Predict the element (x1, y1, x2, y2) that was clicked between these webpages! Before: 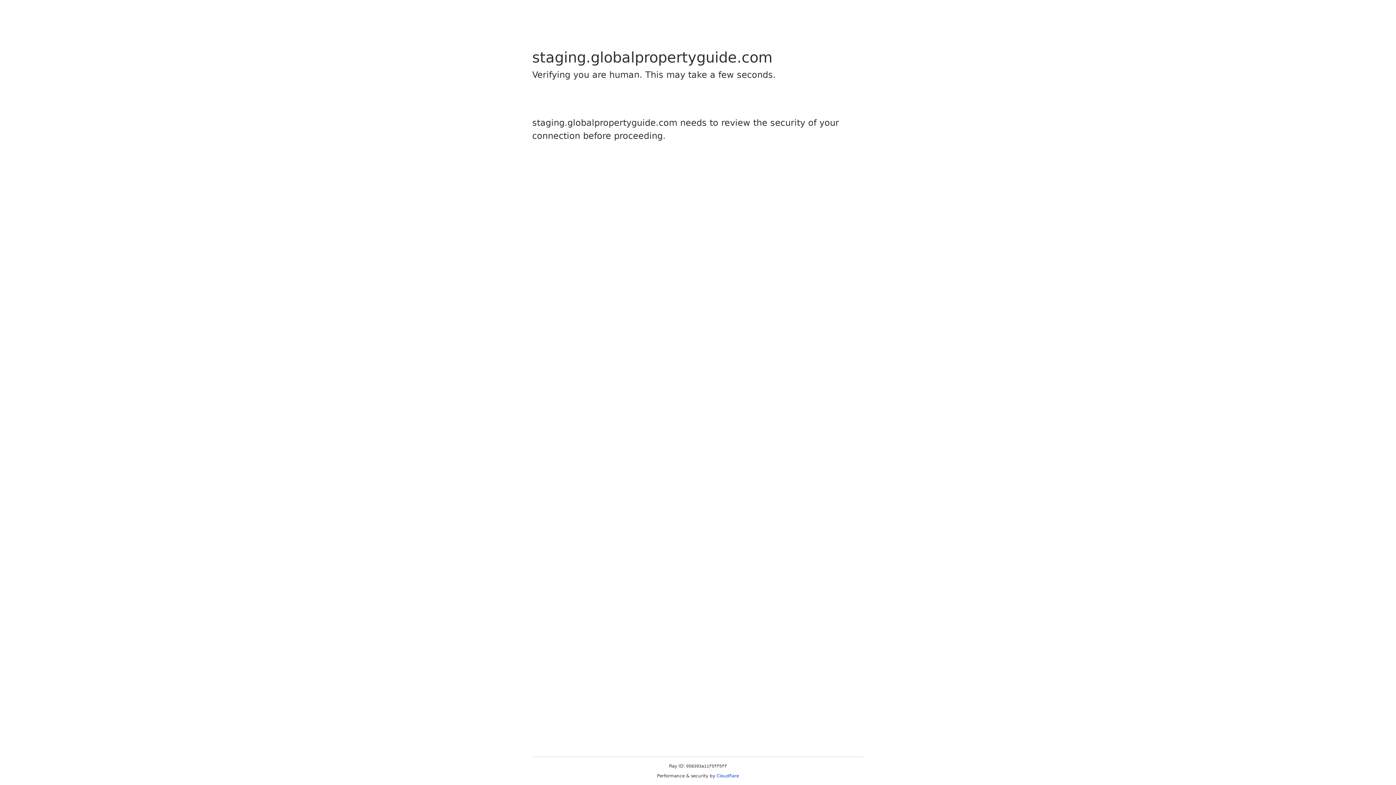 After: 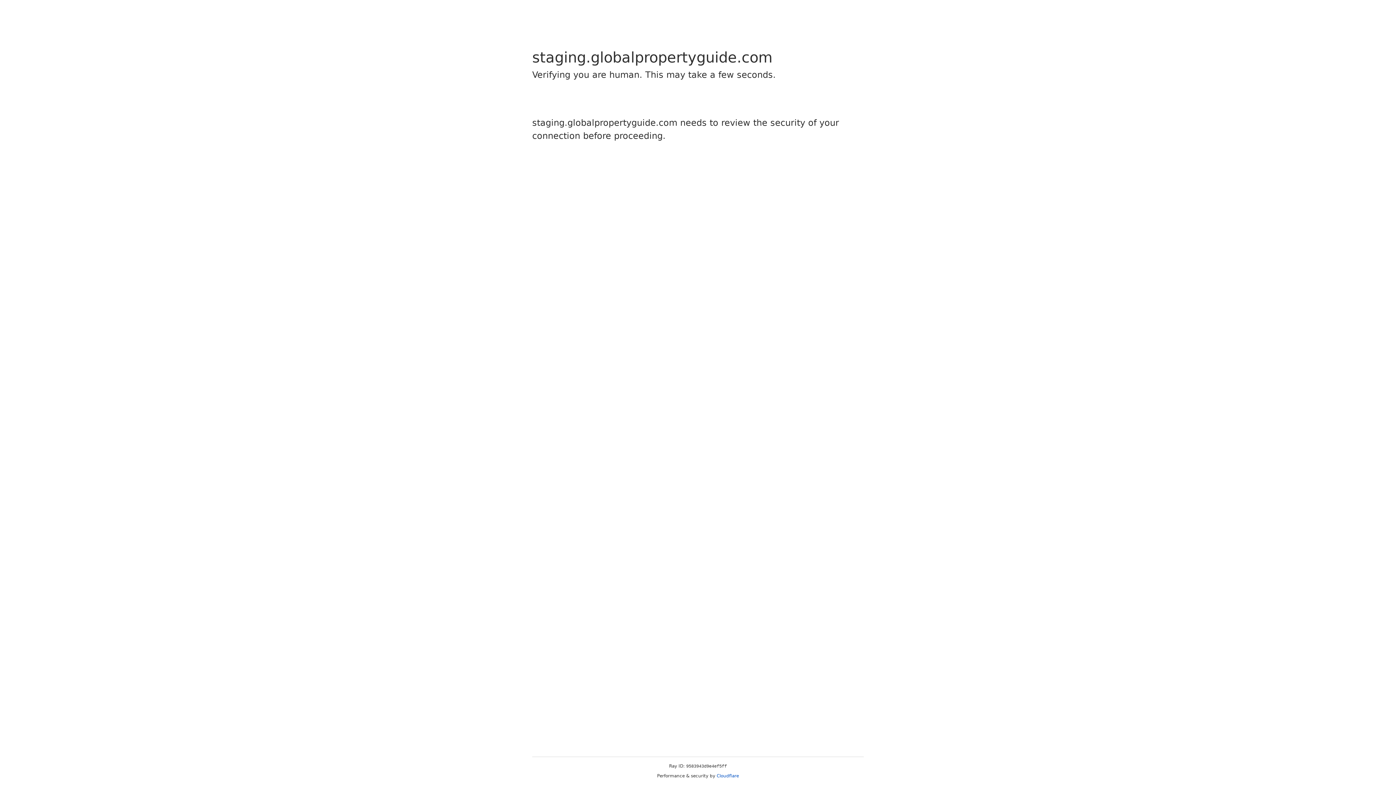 Action: bbox: (716, 773, 739, 778) label: Cloudflare